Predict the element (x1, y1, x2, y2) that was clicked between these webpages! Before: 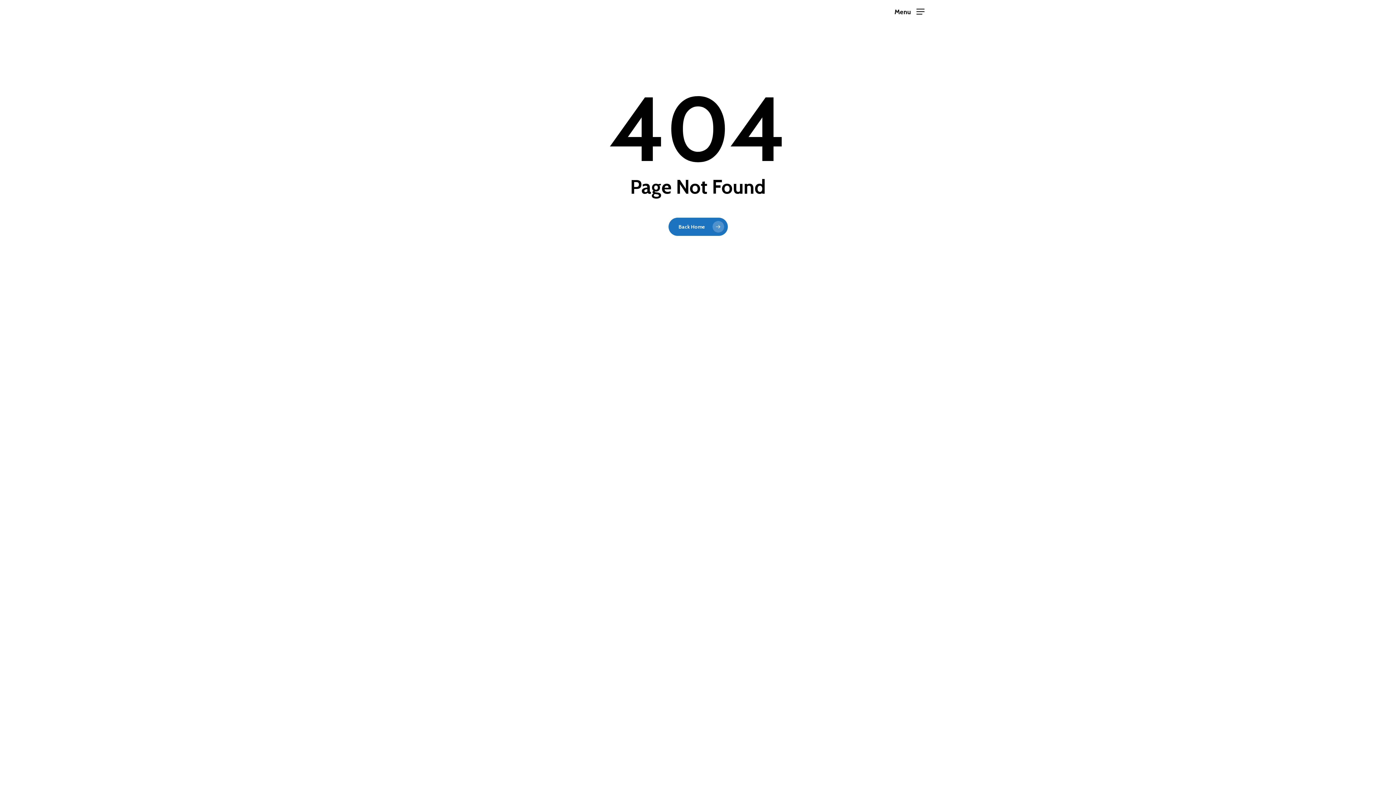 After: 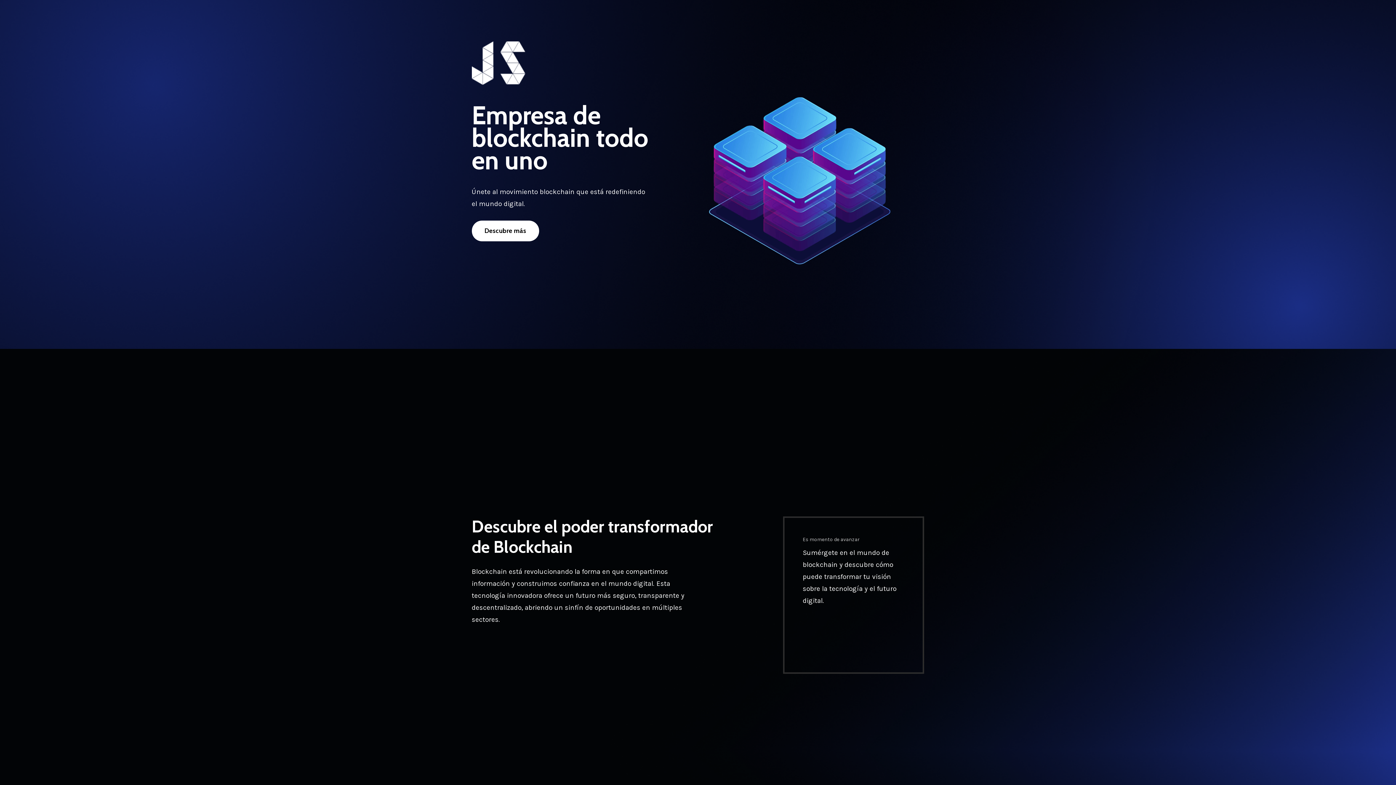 Action: bbox: (668, 217, 727, 235) label: Back Home